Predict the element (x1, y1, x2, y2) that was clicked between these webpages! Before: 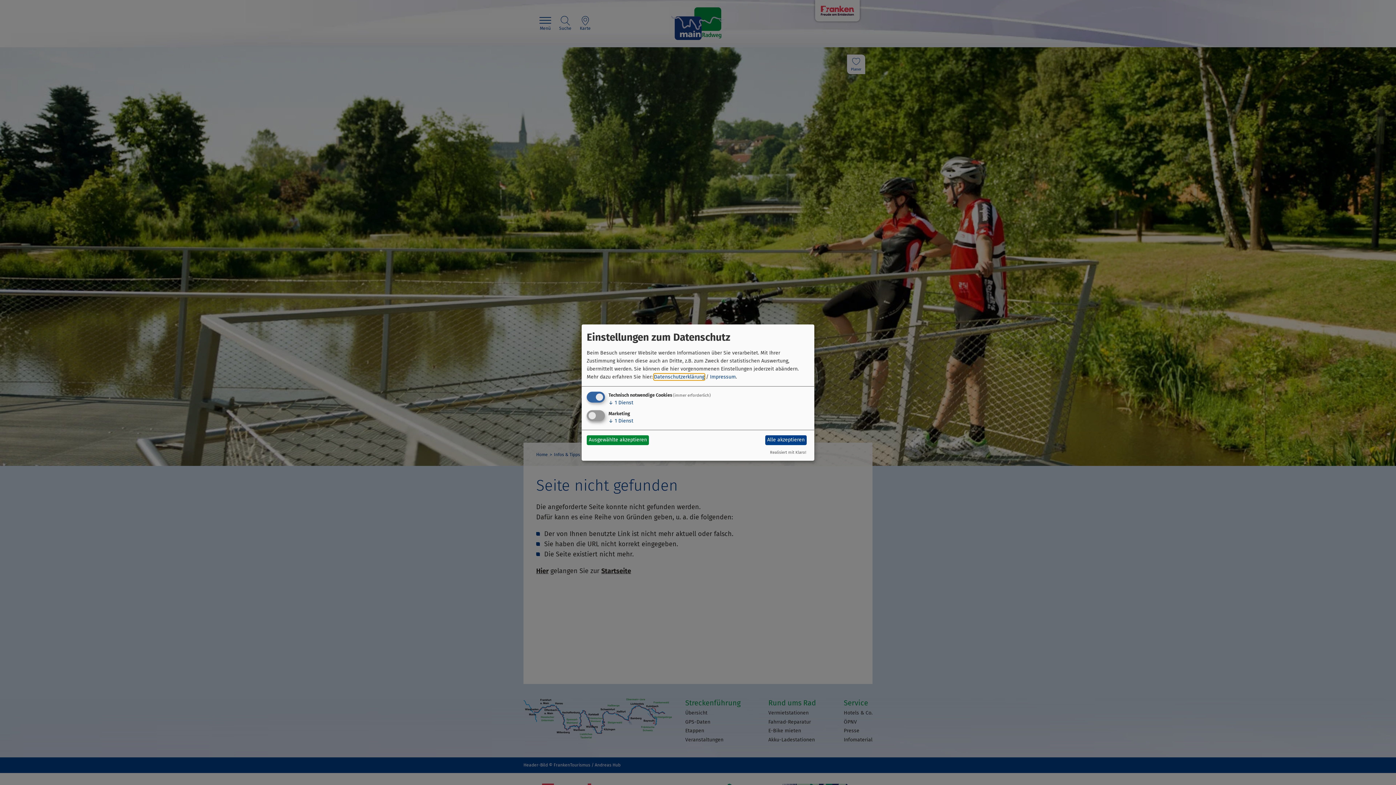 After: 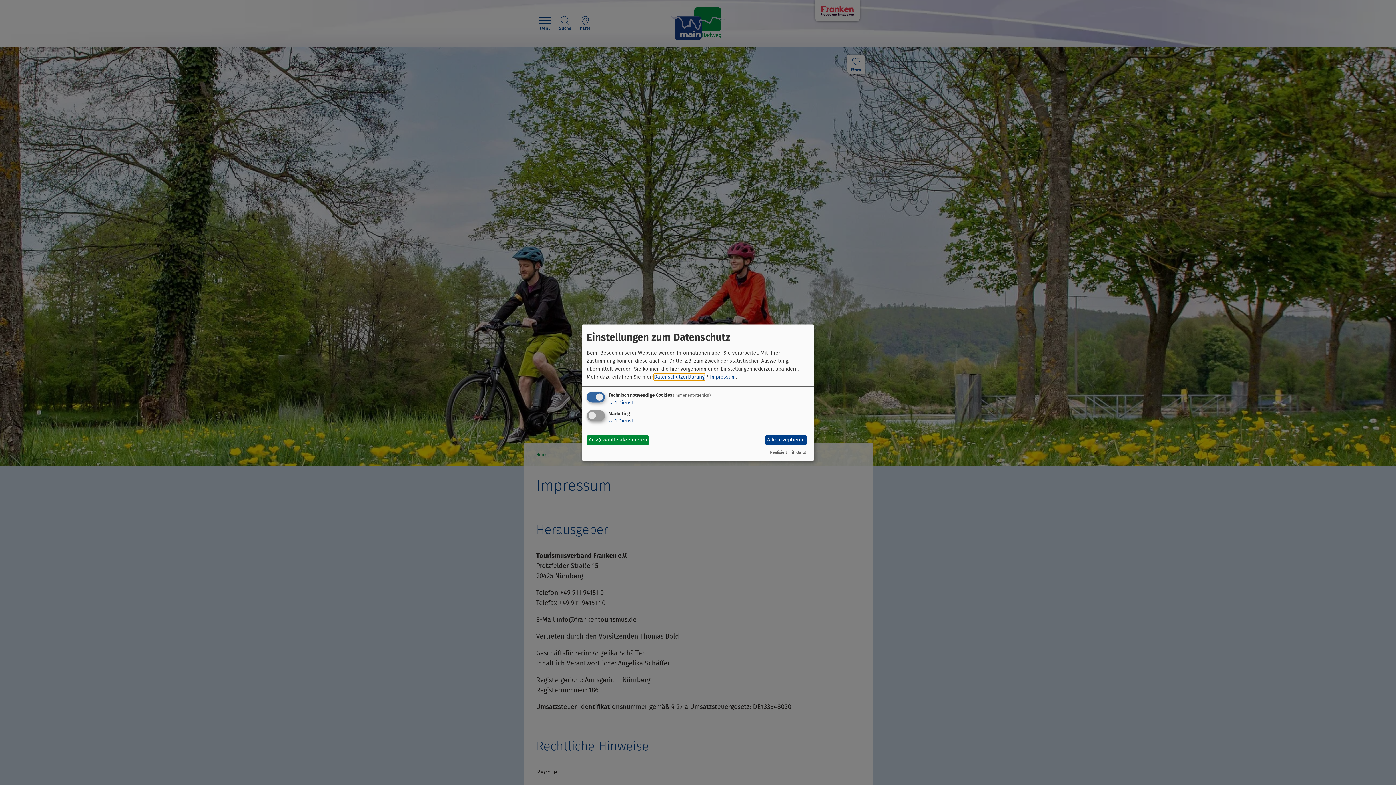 Action: bbox: (710, 373, 736, 380) label: Impressum